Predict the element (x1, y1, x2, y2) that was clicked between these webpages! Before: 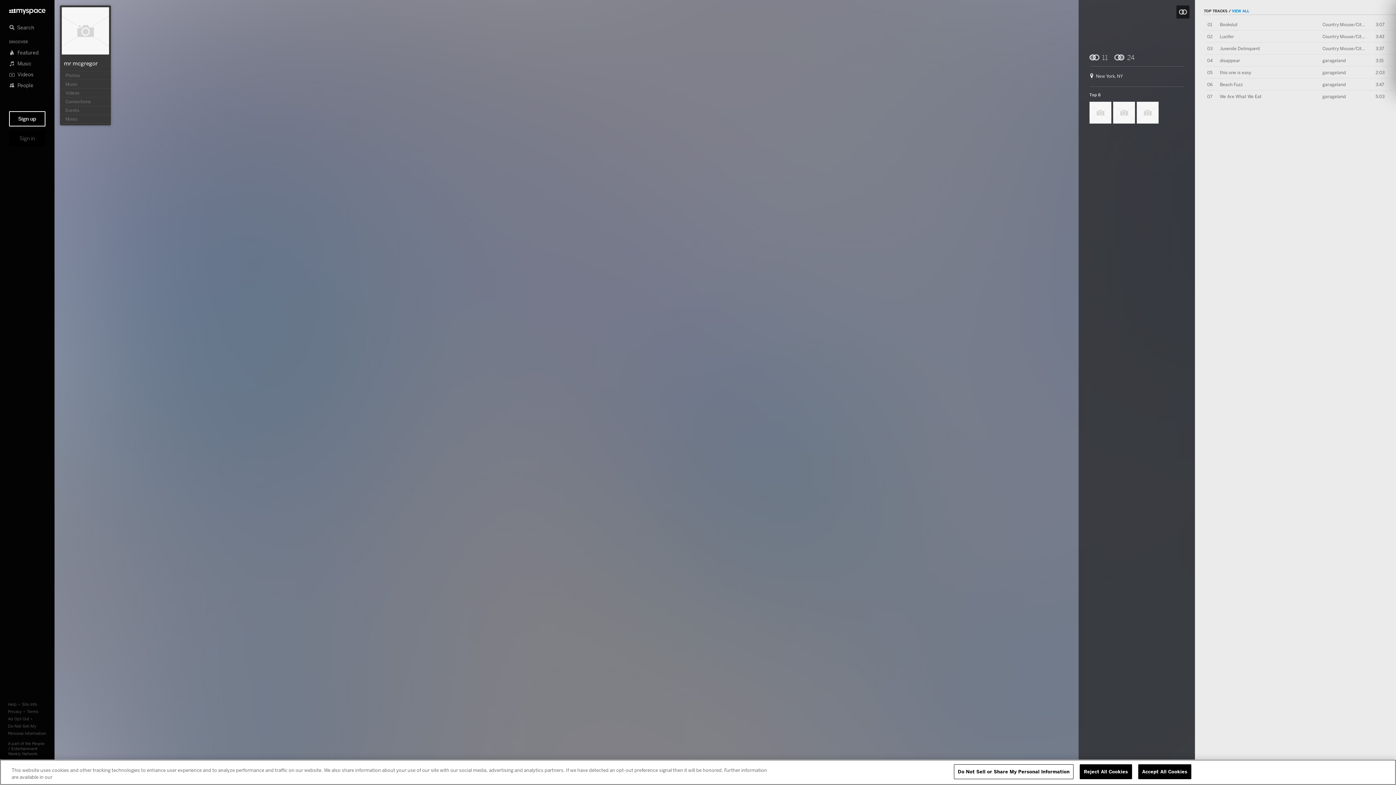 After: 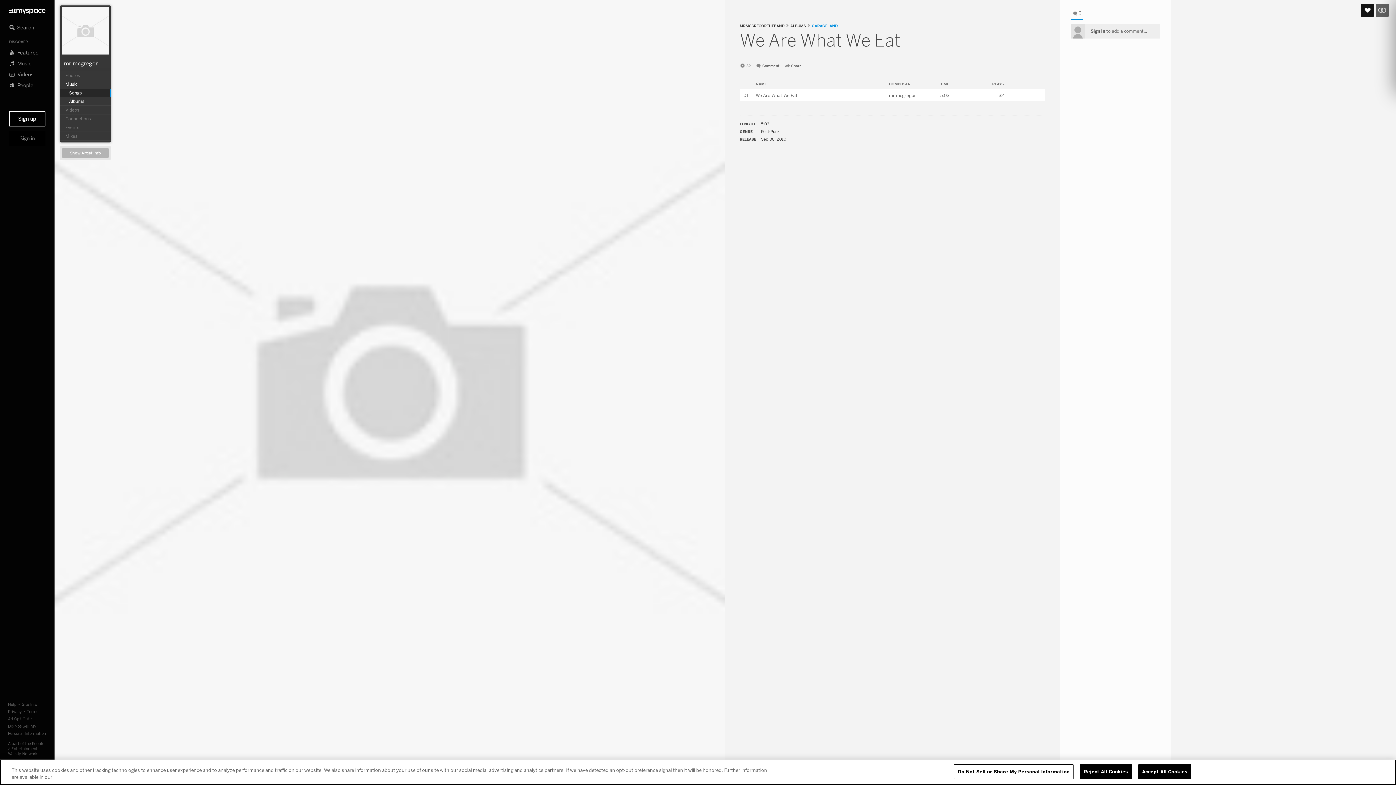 Action: label: We Are What We Eat bbox: (1220, 93, 1262, 99)